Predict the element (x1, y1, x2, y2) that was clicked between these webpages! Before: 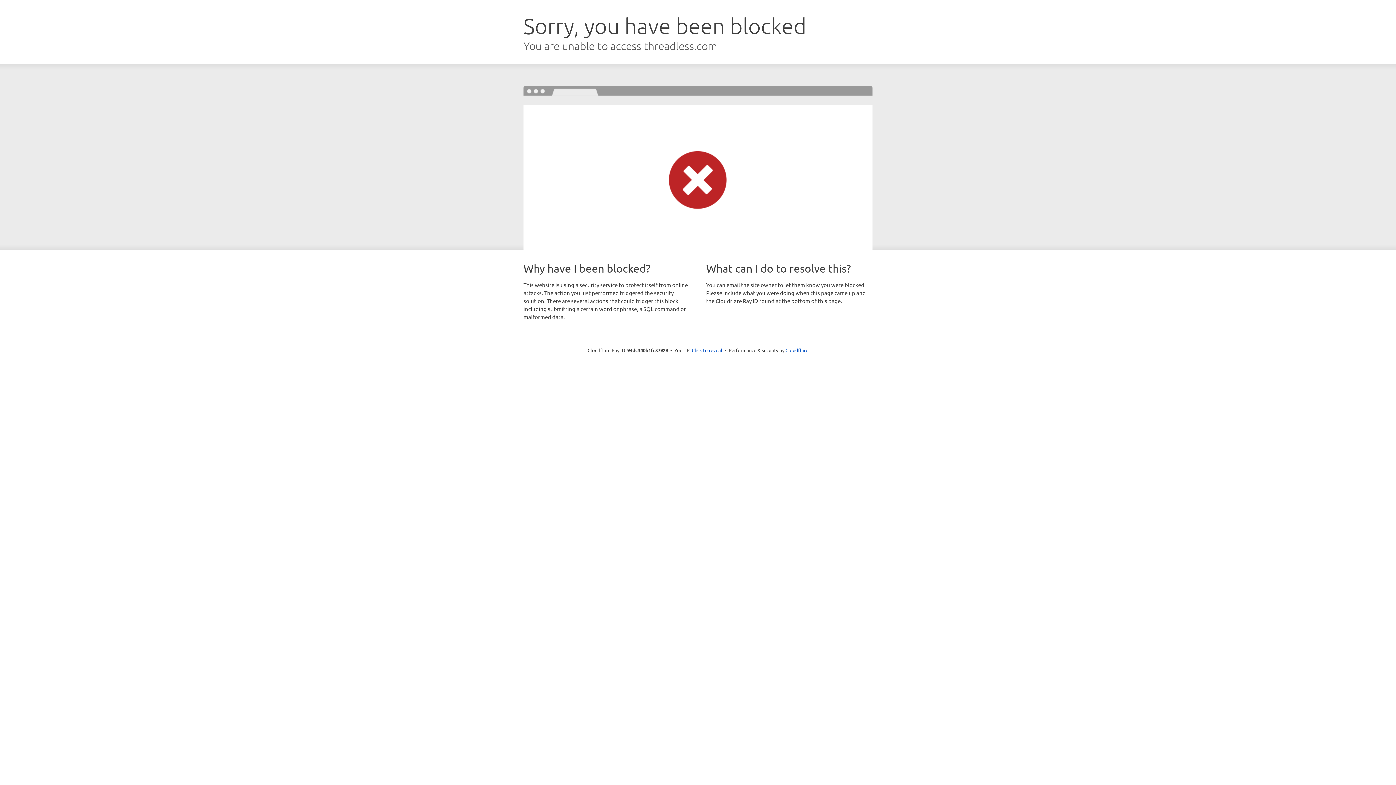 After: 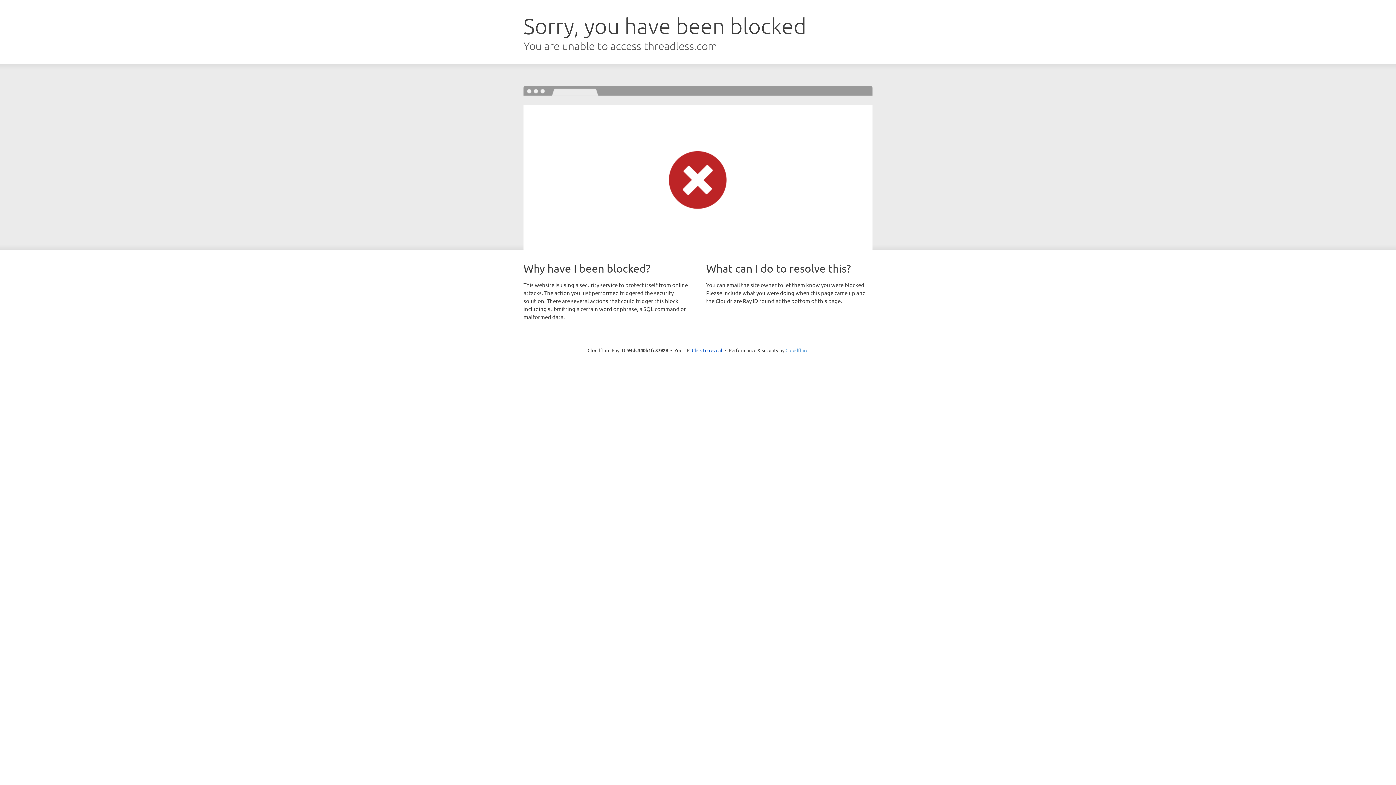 Action: bbox: (785, 347, 808, 353) label: Cloudflare